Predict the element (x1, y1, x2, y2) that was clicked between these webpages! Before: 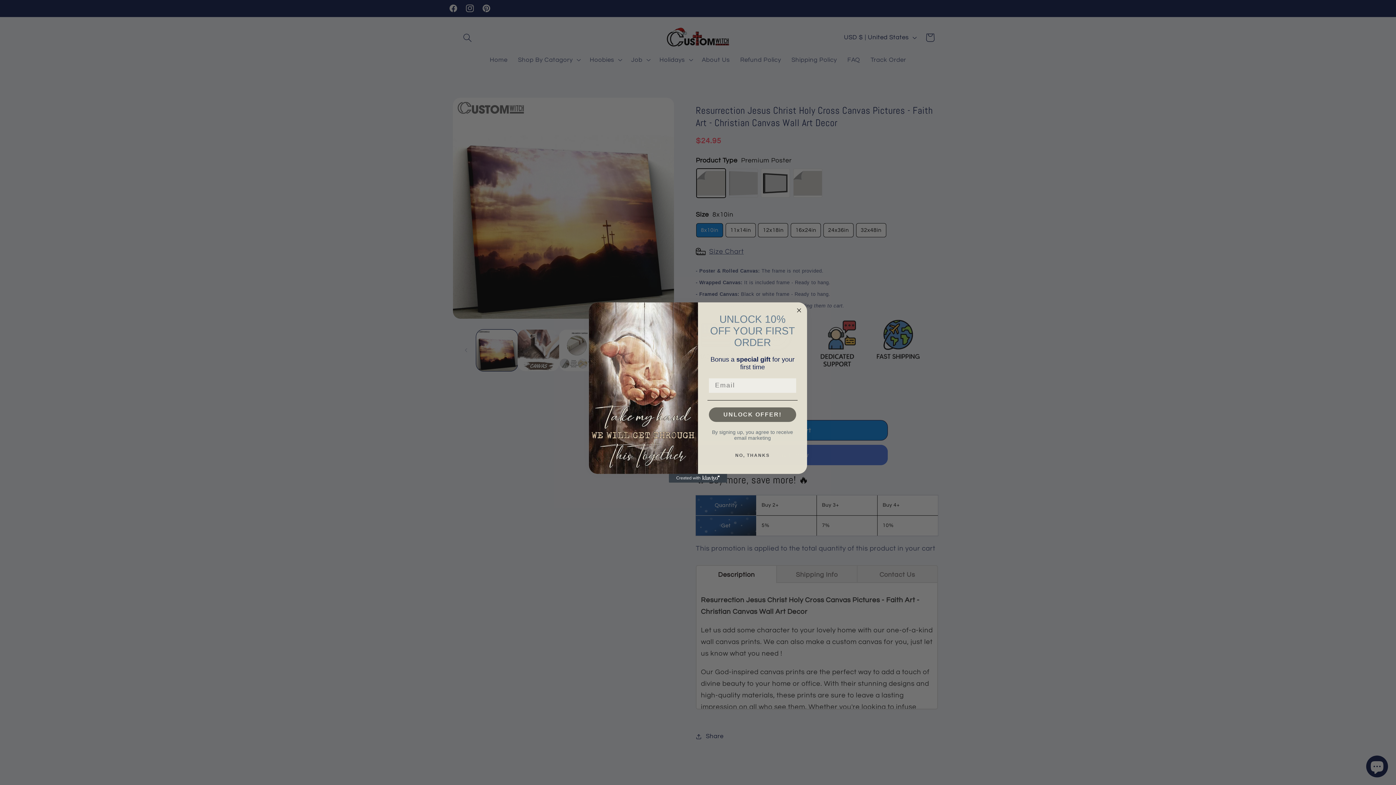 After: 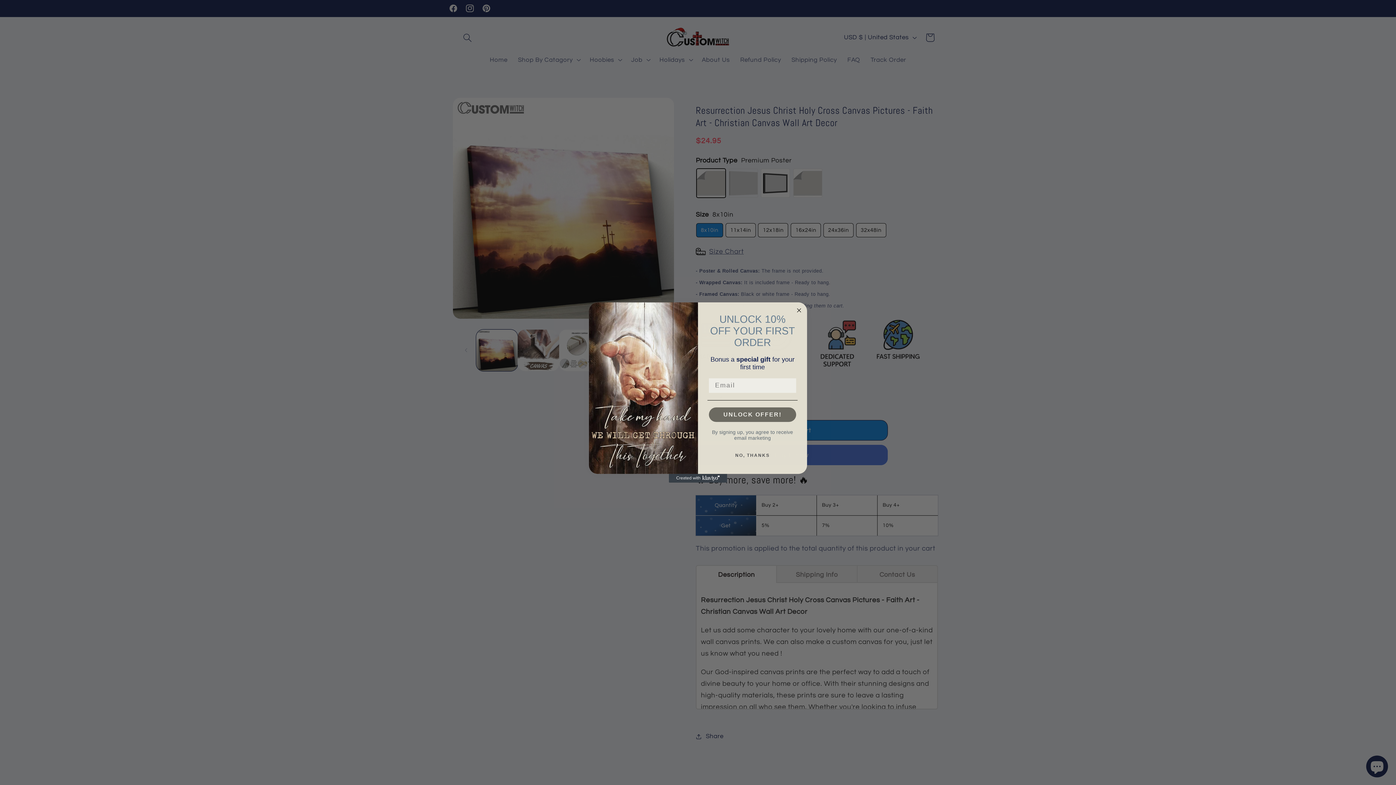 Action: bbox: (669, 474, 727, 482) label: Created with Klaviyo - opens in a new tab